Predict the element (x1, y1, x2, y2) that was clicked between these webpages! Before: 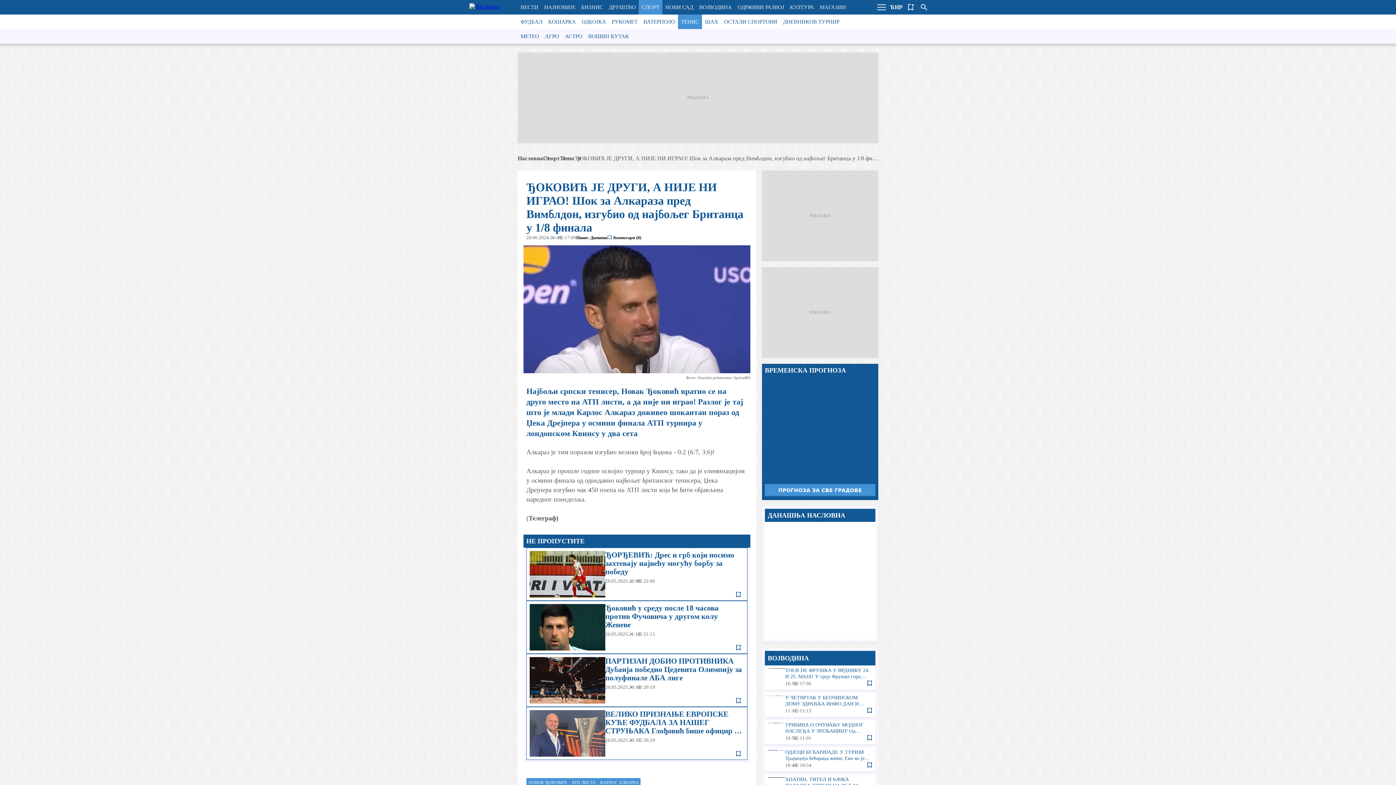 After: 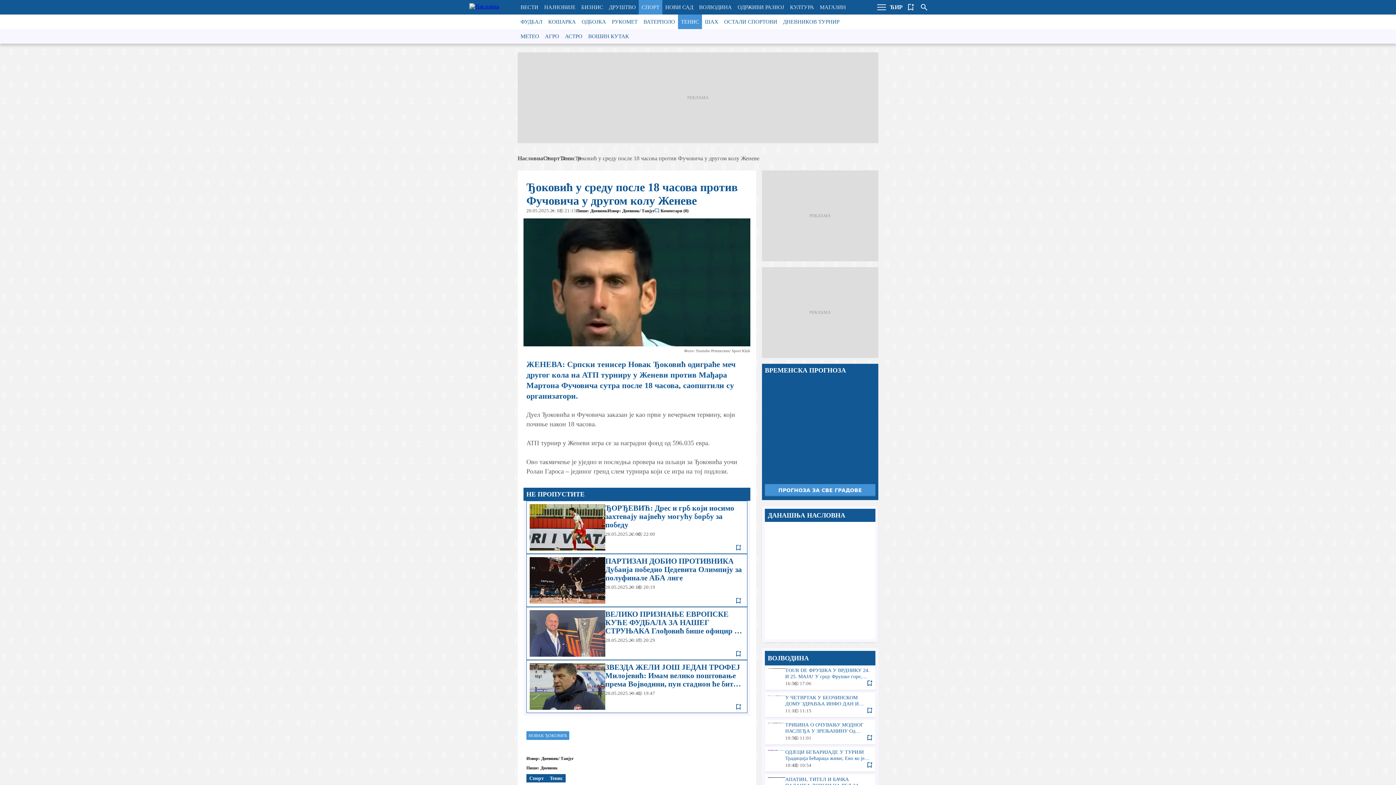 Action: label: Ђоковић у среду после 18 часова против Фучовича у другом колу Женеве bbox: (526, 601, 747, 653)